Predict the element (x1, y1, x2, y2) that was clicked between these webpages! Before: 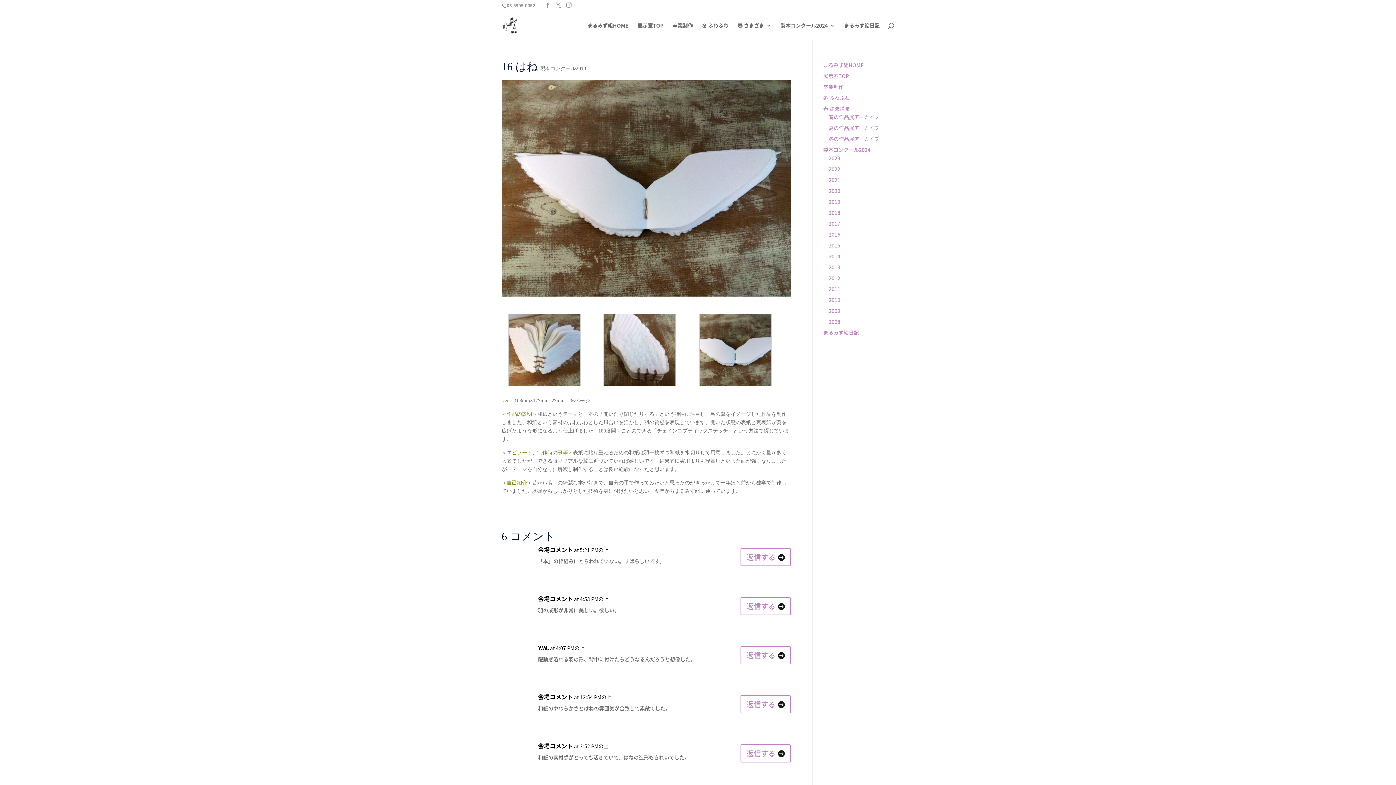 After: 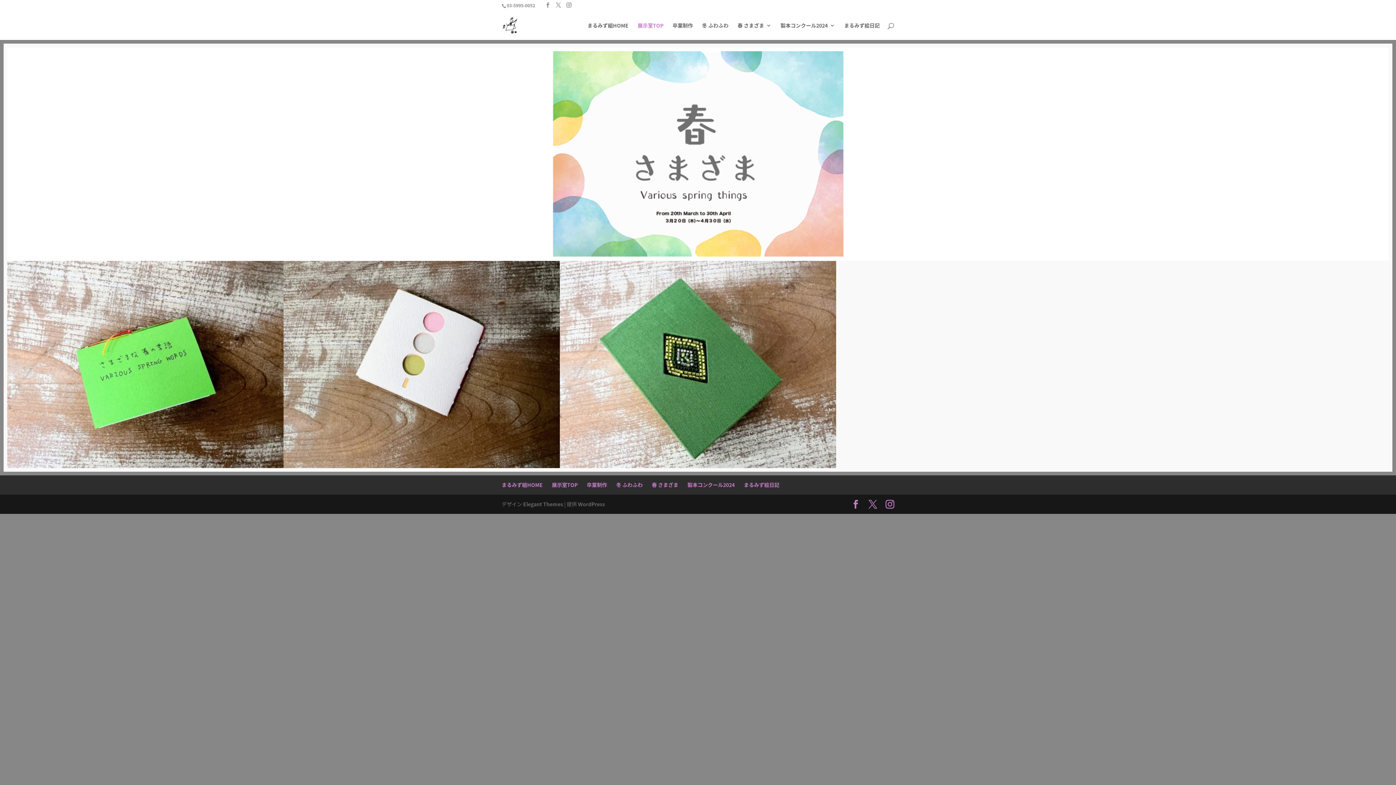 Action: bbox: (502, 21, 517, 28)